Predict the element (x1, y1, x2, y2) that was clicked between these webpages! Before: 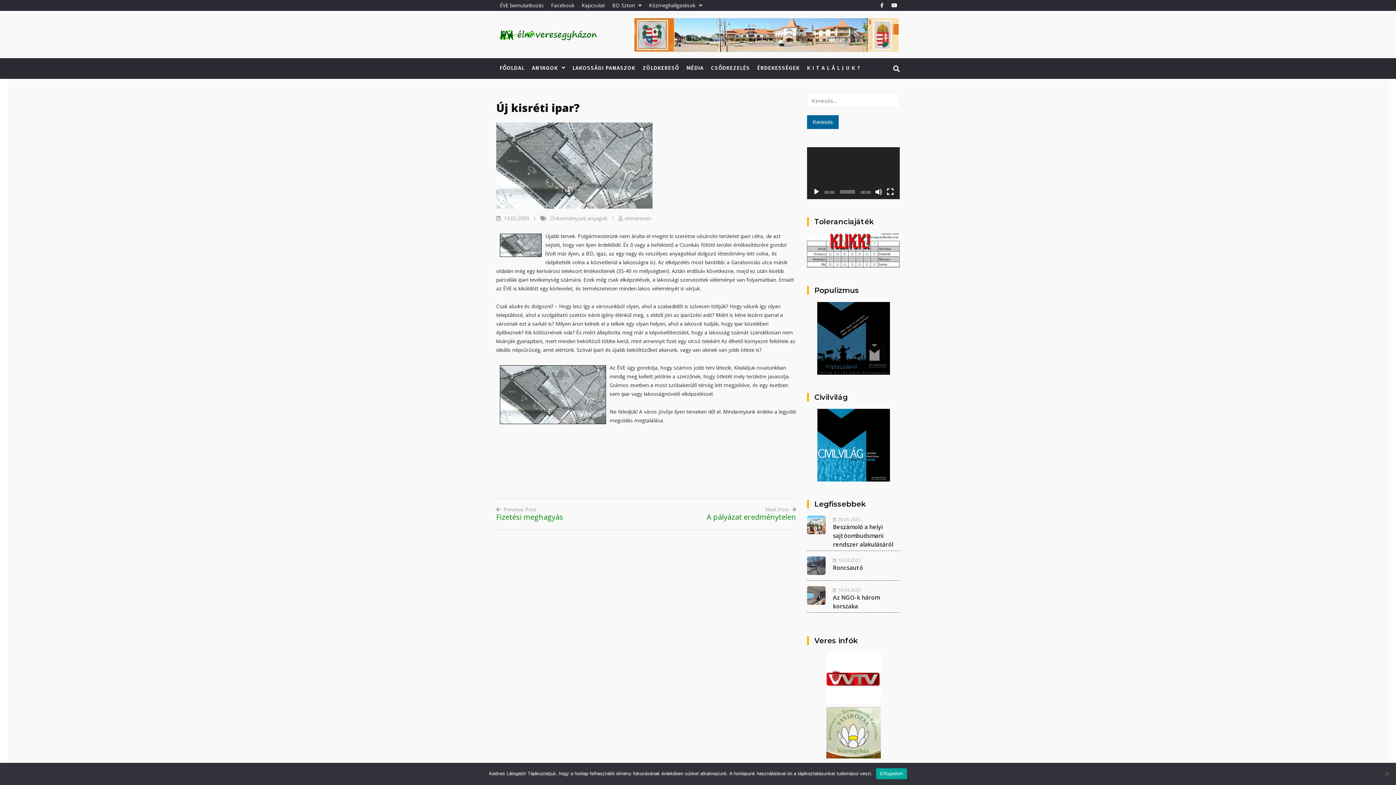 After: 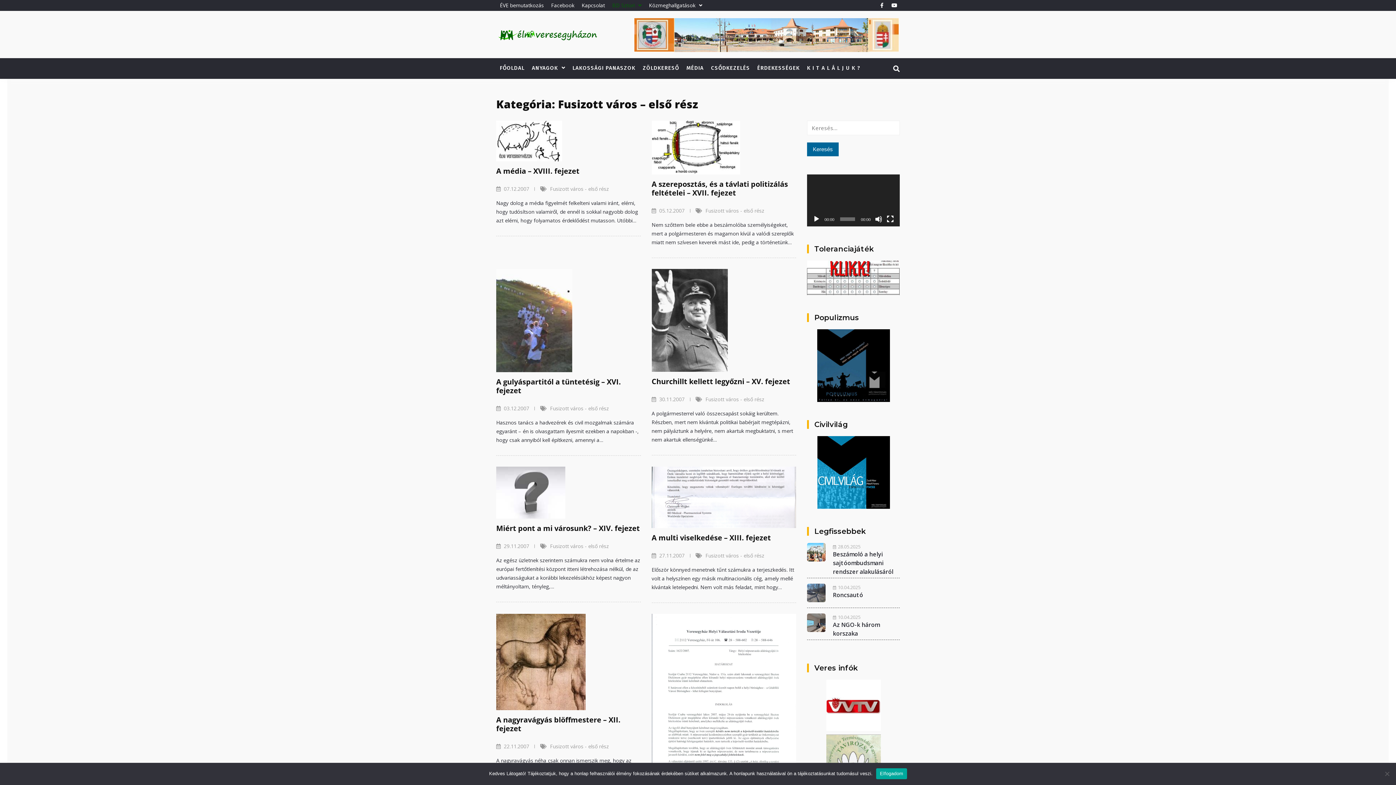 Action: bbox: (608, 0, 645, 10) label: BD Sztori